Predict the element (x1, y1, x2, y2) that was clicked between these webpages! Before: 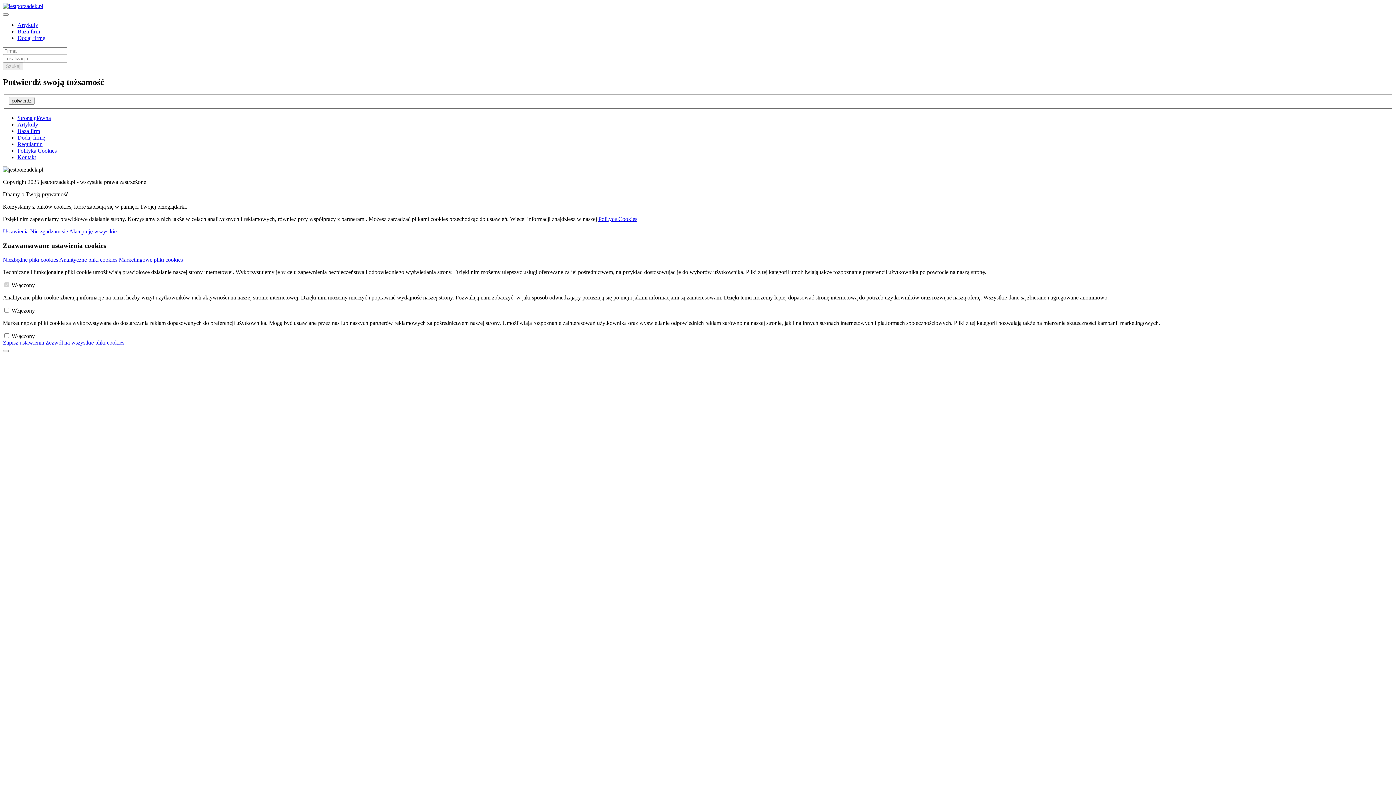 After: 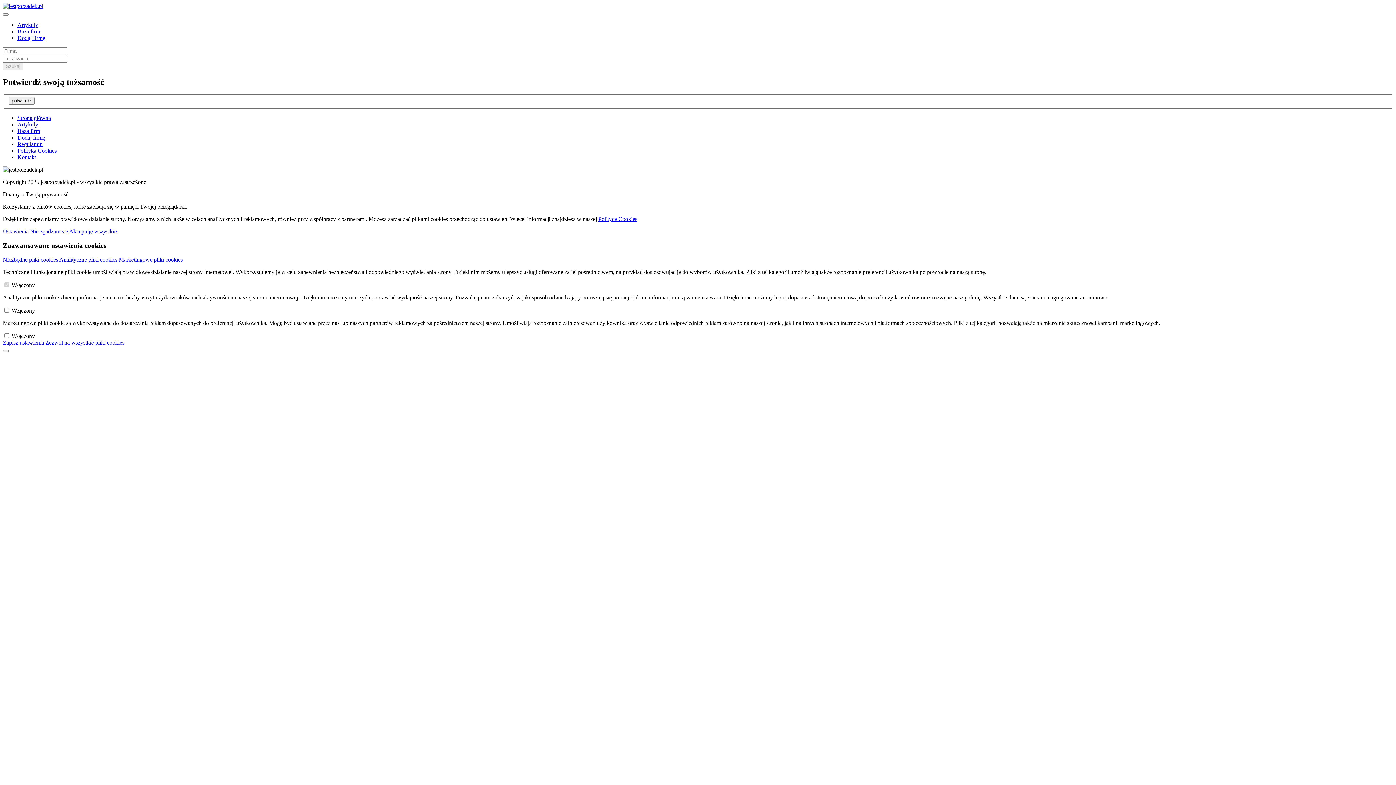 Action: bbox: (17, 128, 40, 134) label: Baza firm